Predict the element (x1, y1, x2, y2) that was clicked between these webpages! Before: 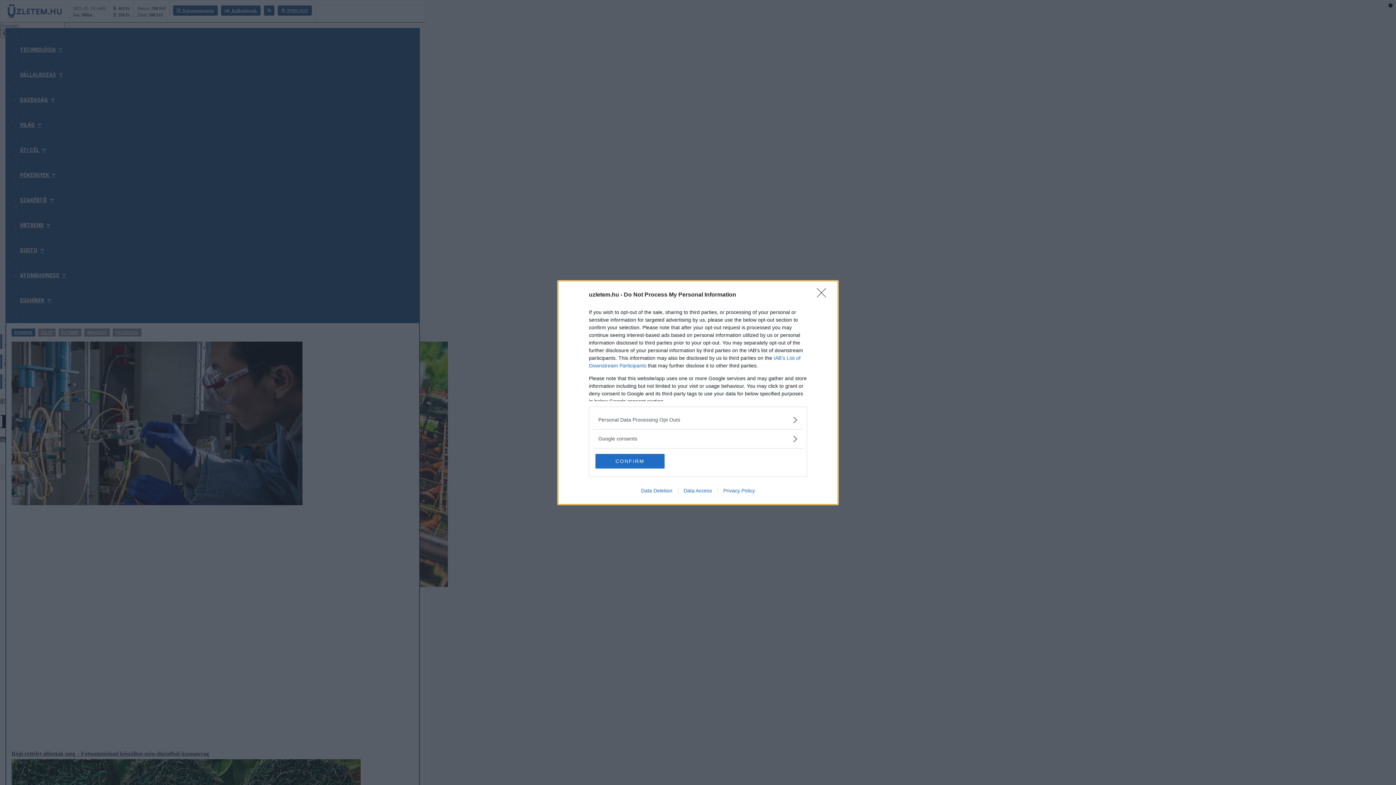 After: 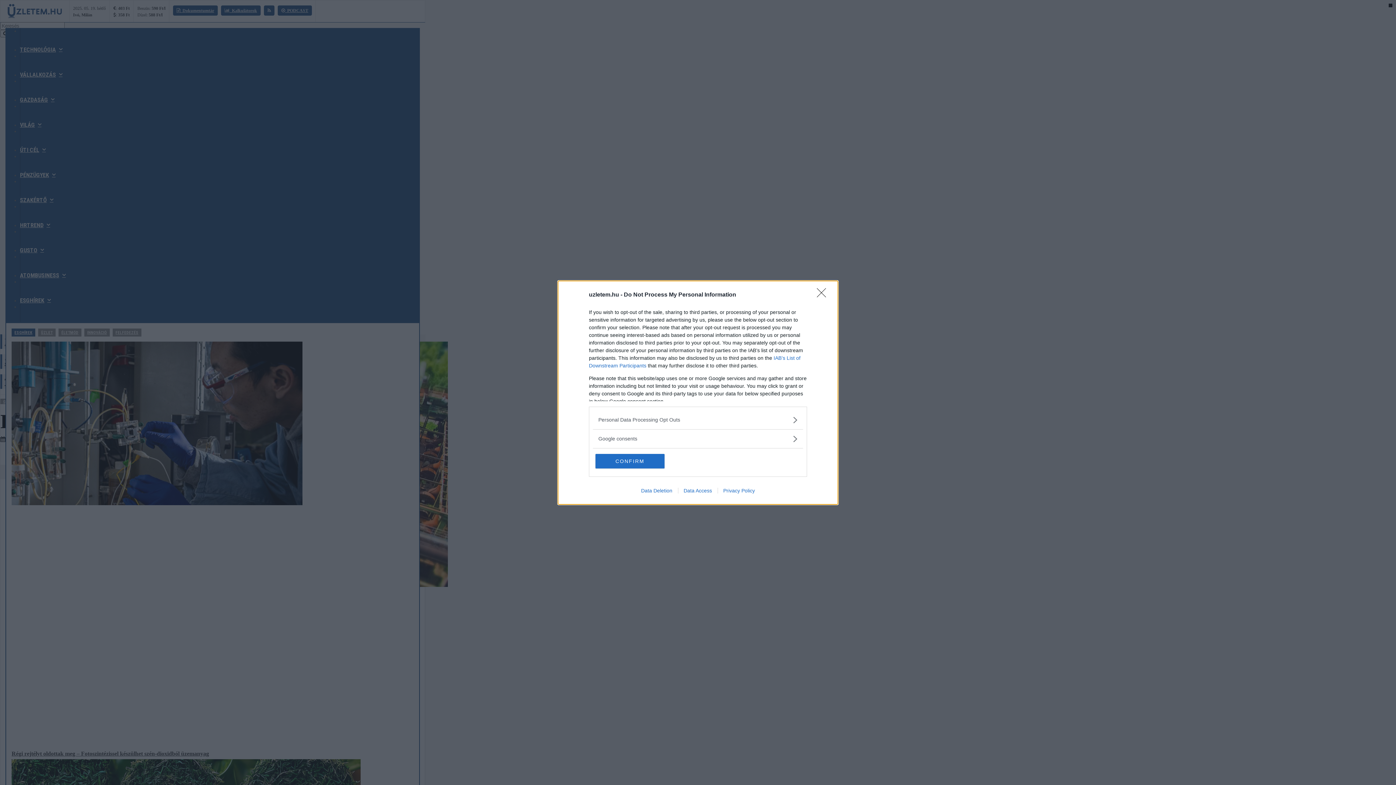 Action: label: Data Access bbox: (678, 487, 717, 493)